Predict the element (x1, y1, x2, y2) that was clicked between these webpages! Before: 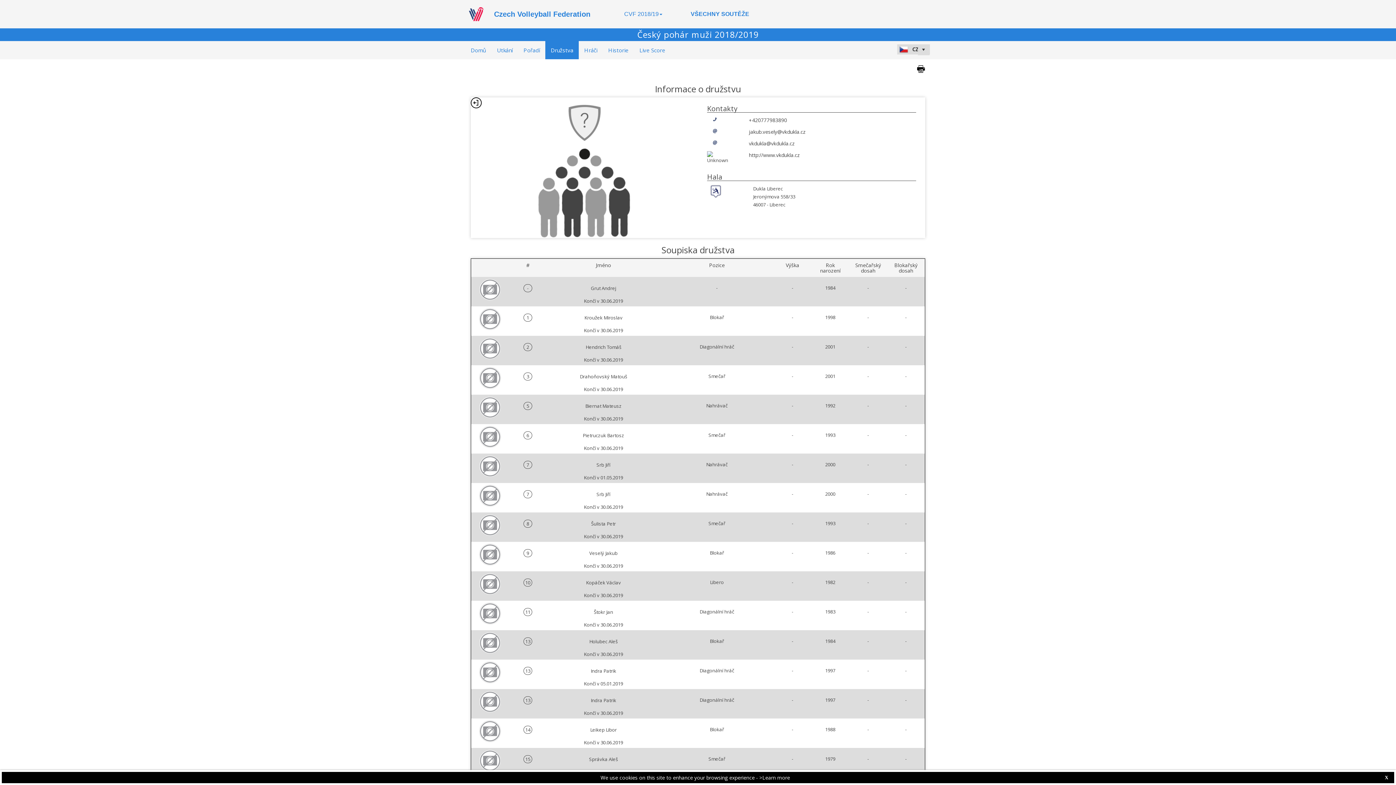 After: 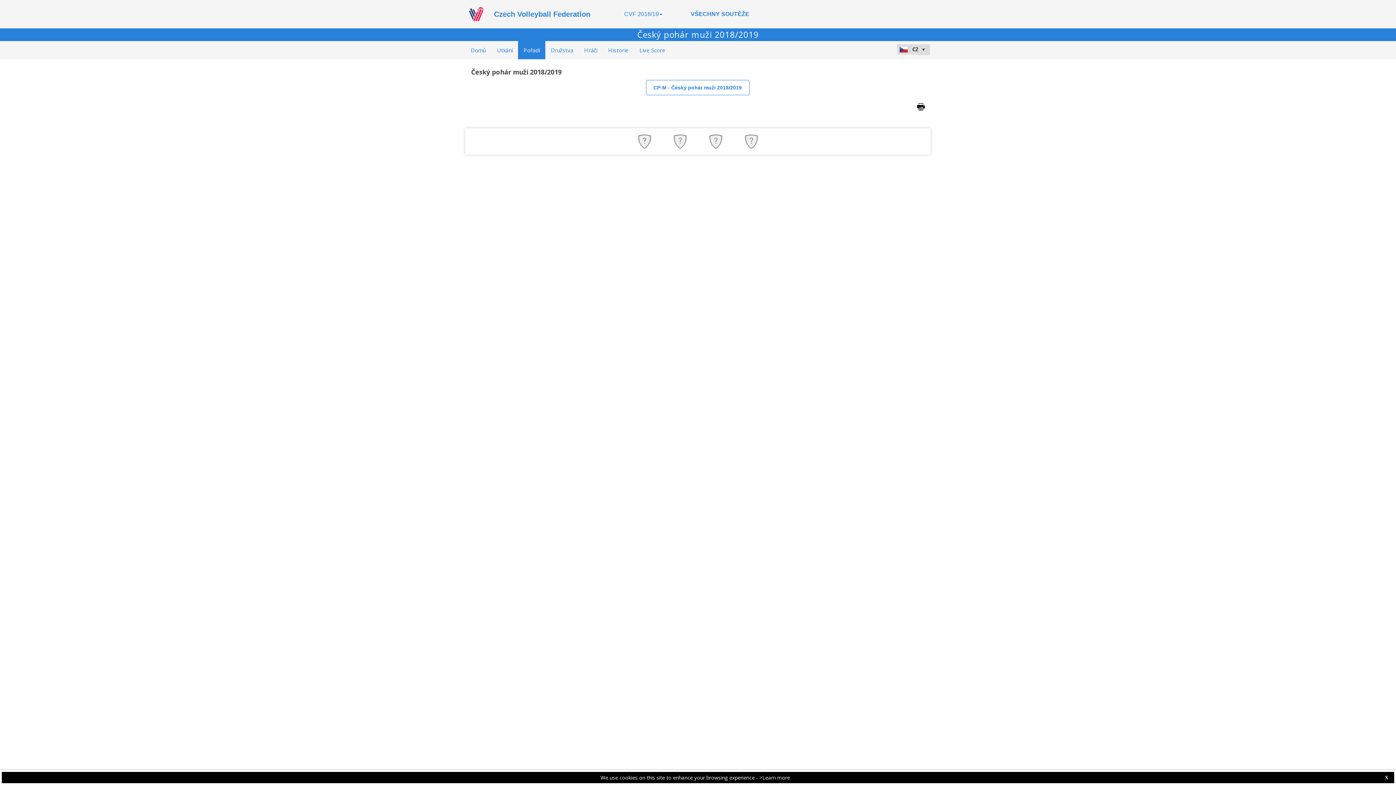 Action: label: Pořadí bbox: (518, 41, 545, 59)